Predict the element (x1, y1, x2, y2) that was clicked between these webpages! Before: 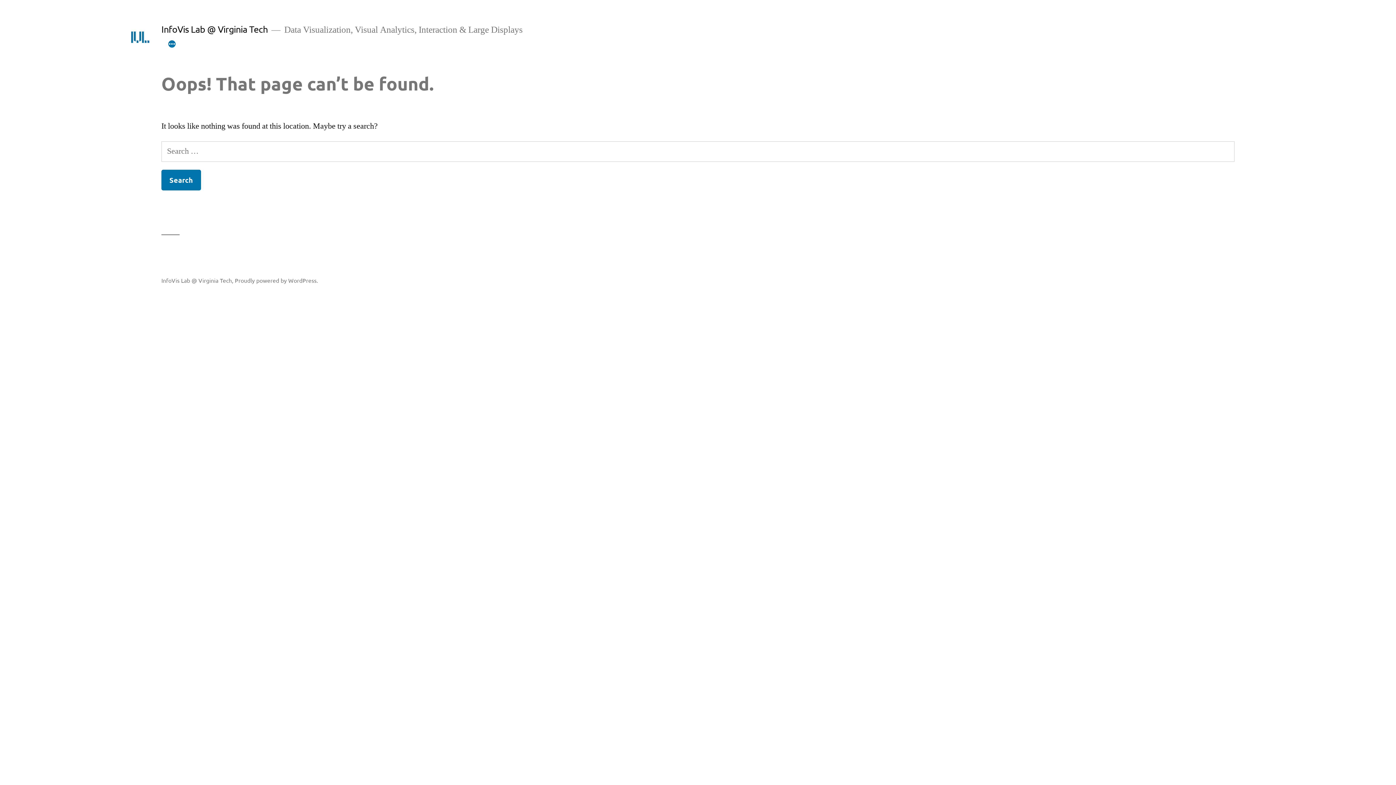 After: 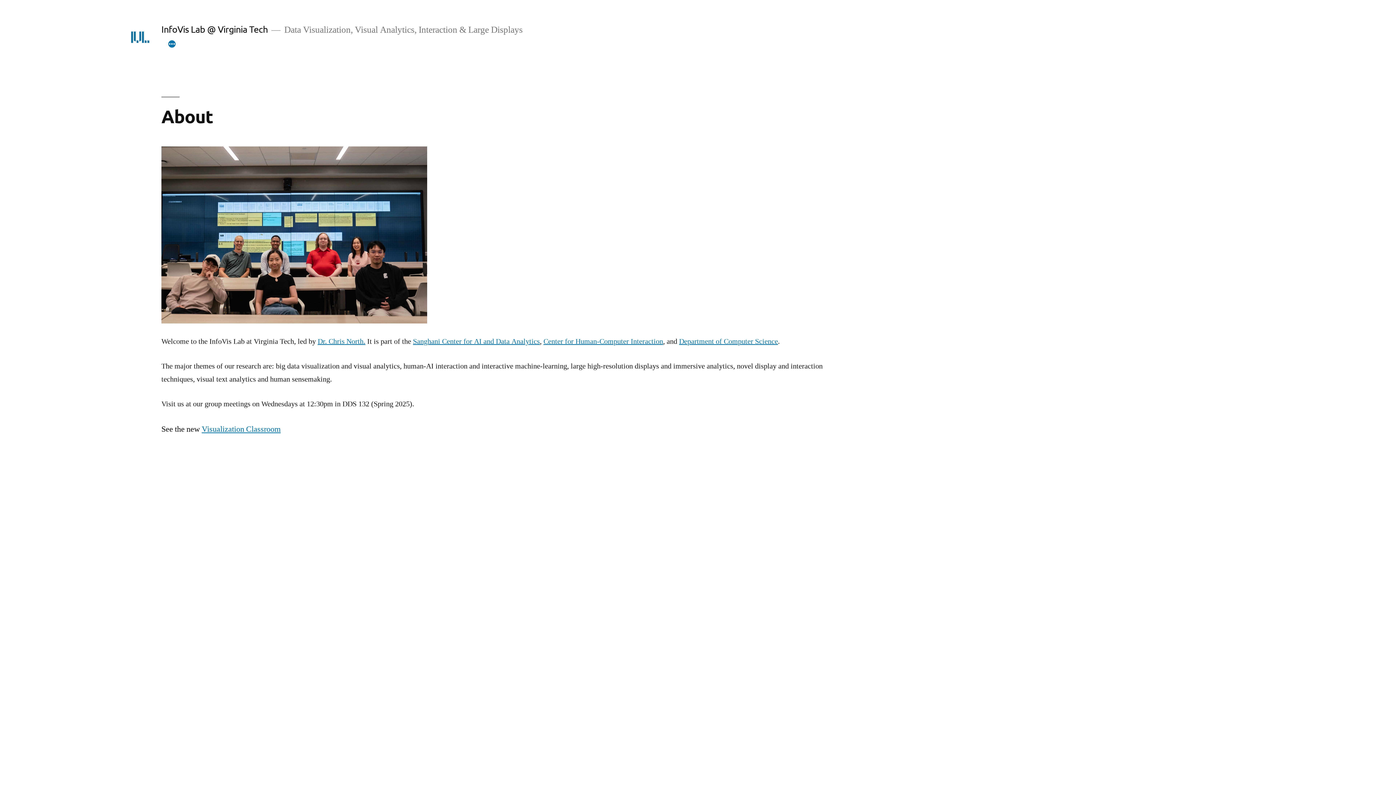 Action: label: InfoVis Lab @ Virginia Tech bbox: (161, 276, 232, 283)